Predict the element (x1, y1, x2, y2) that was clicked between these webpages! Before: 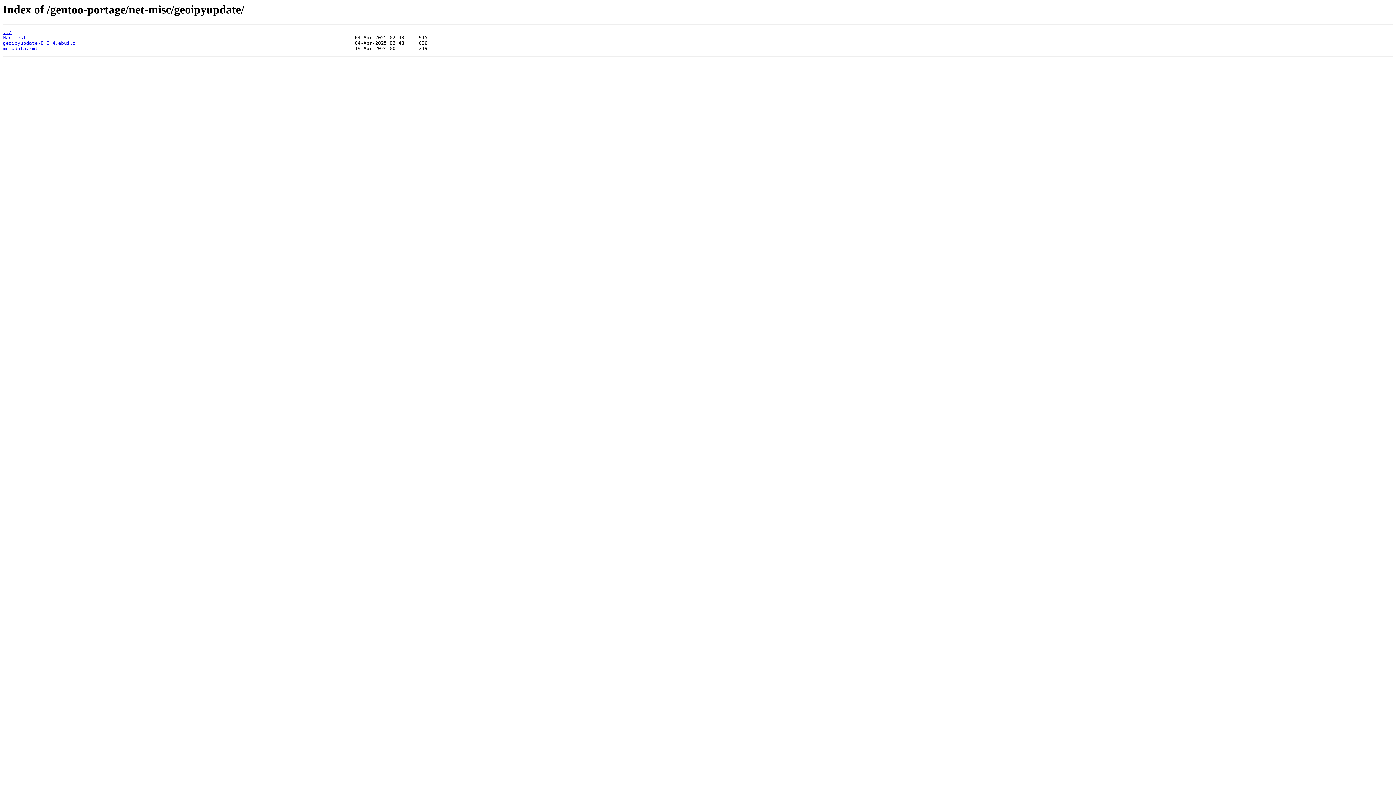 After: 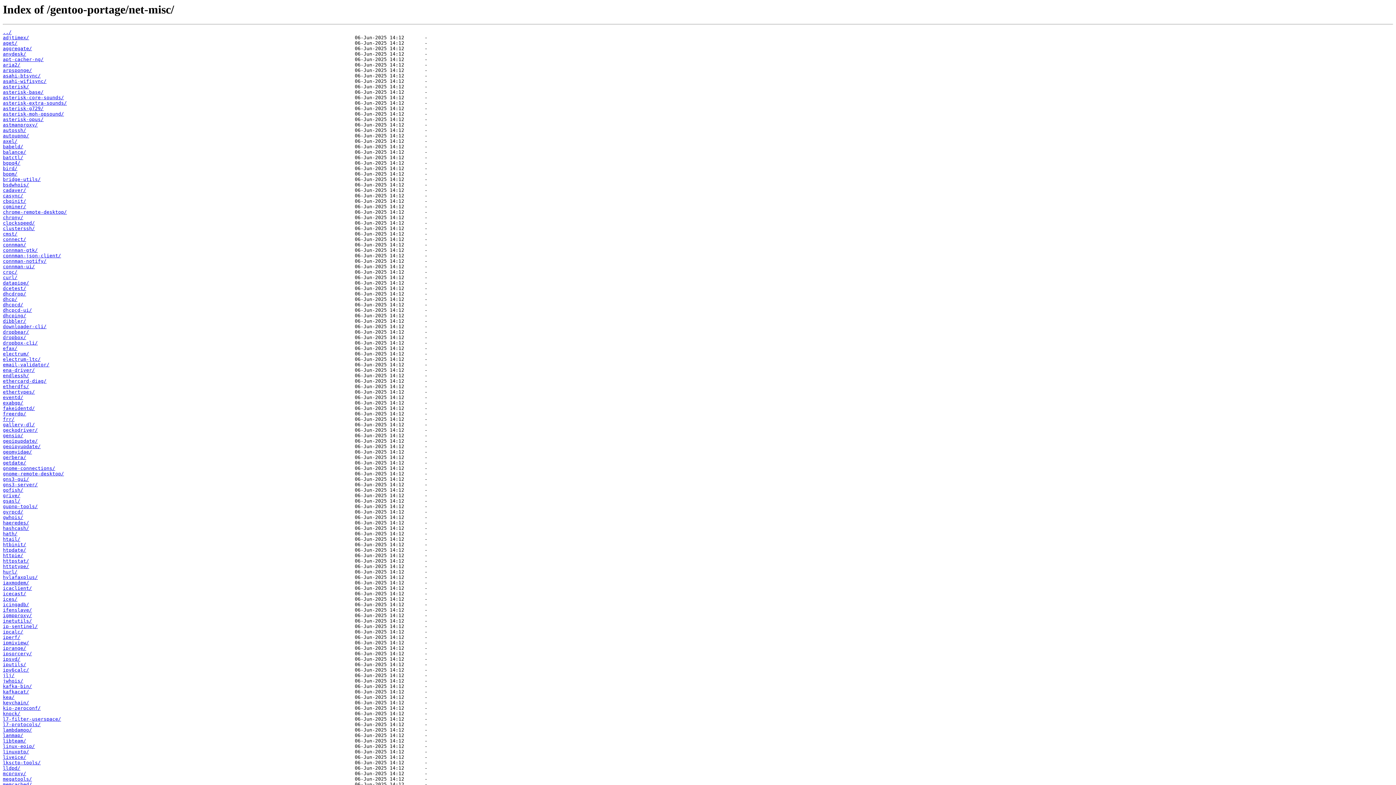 Action: label: ../ bbox: (2, 29, 11, 35)